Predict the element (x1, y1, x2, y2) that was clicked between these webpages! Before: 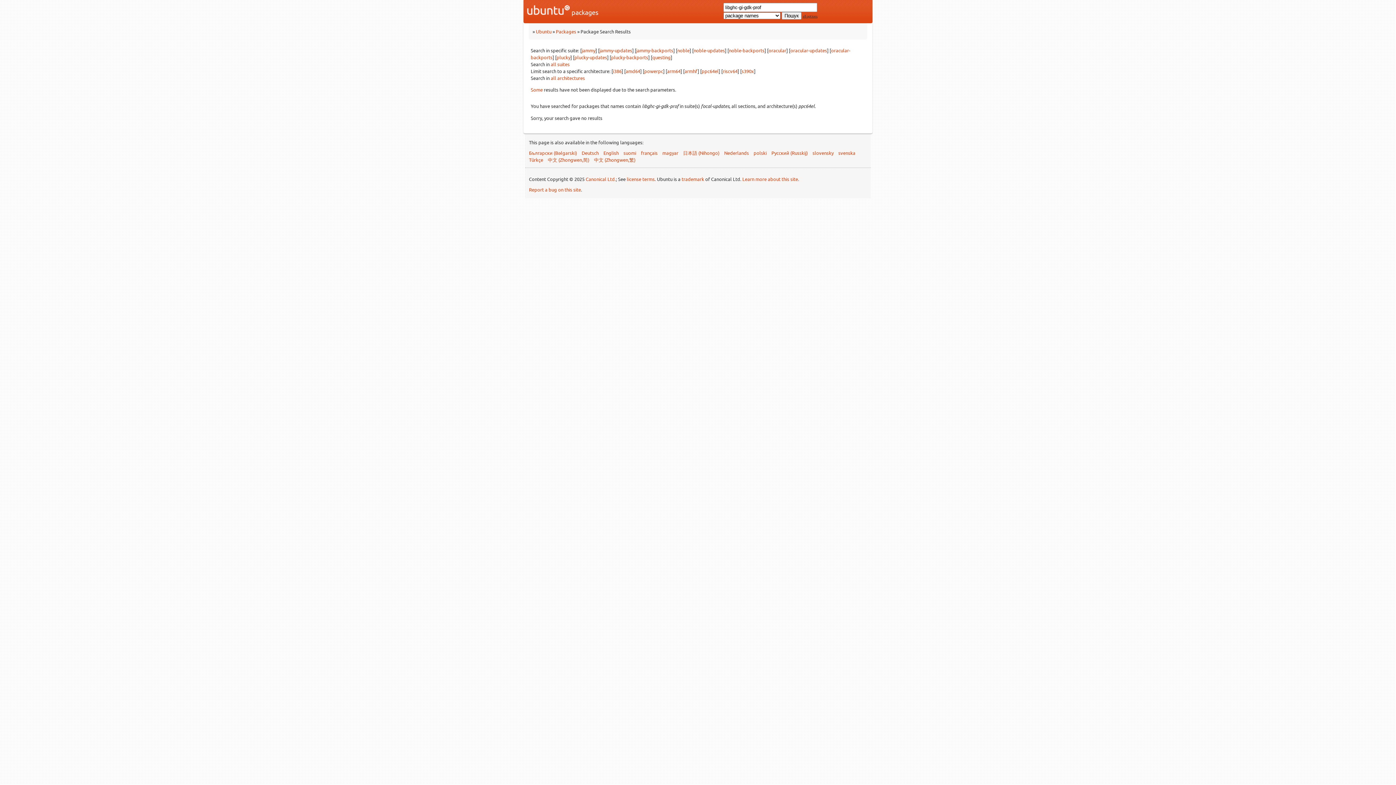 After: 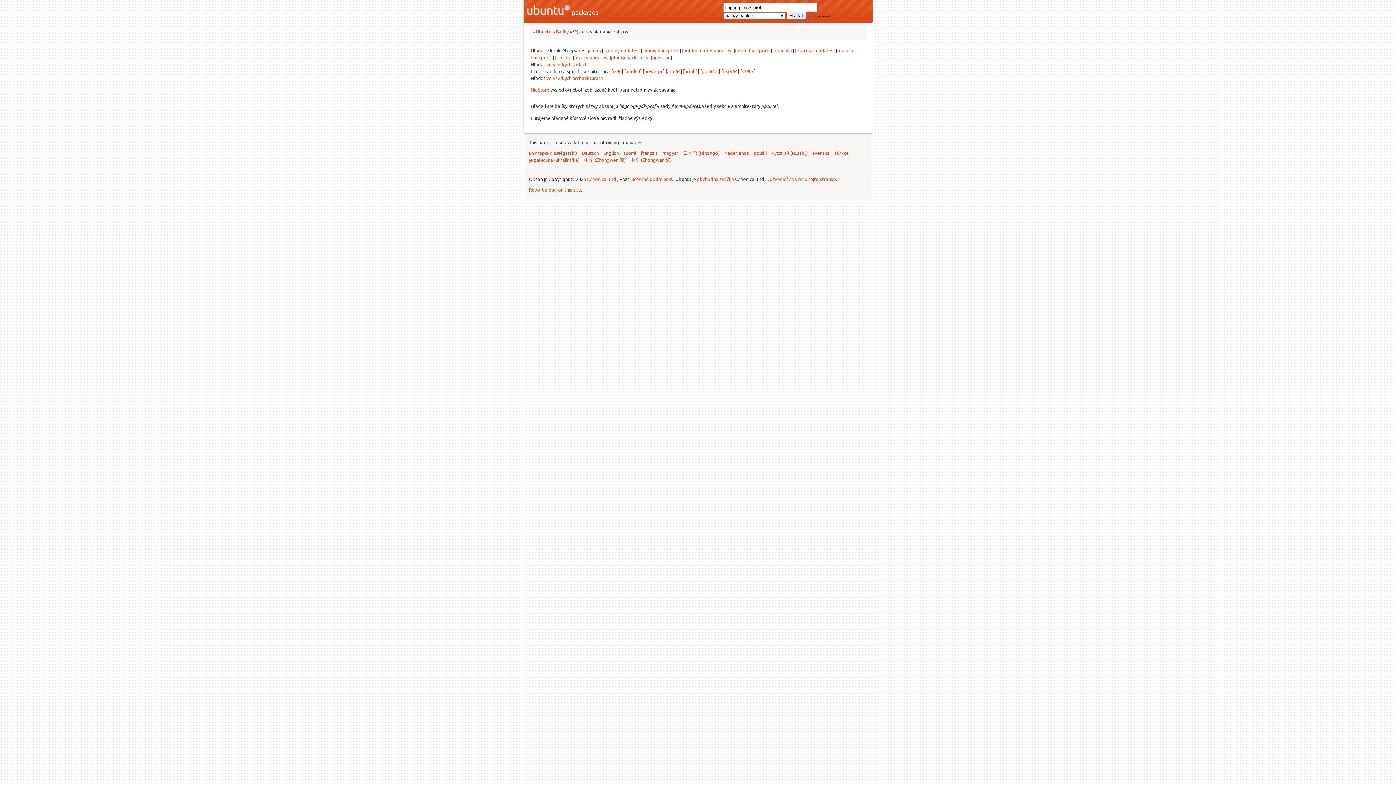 Action: bbox: (812, 149, 833, 156) label: slovensky